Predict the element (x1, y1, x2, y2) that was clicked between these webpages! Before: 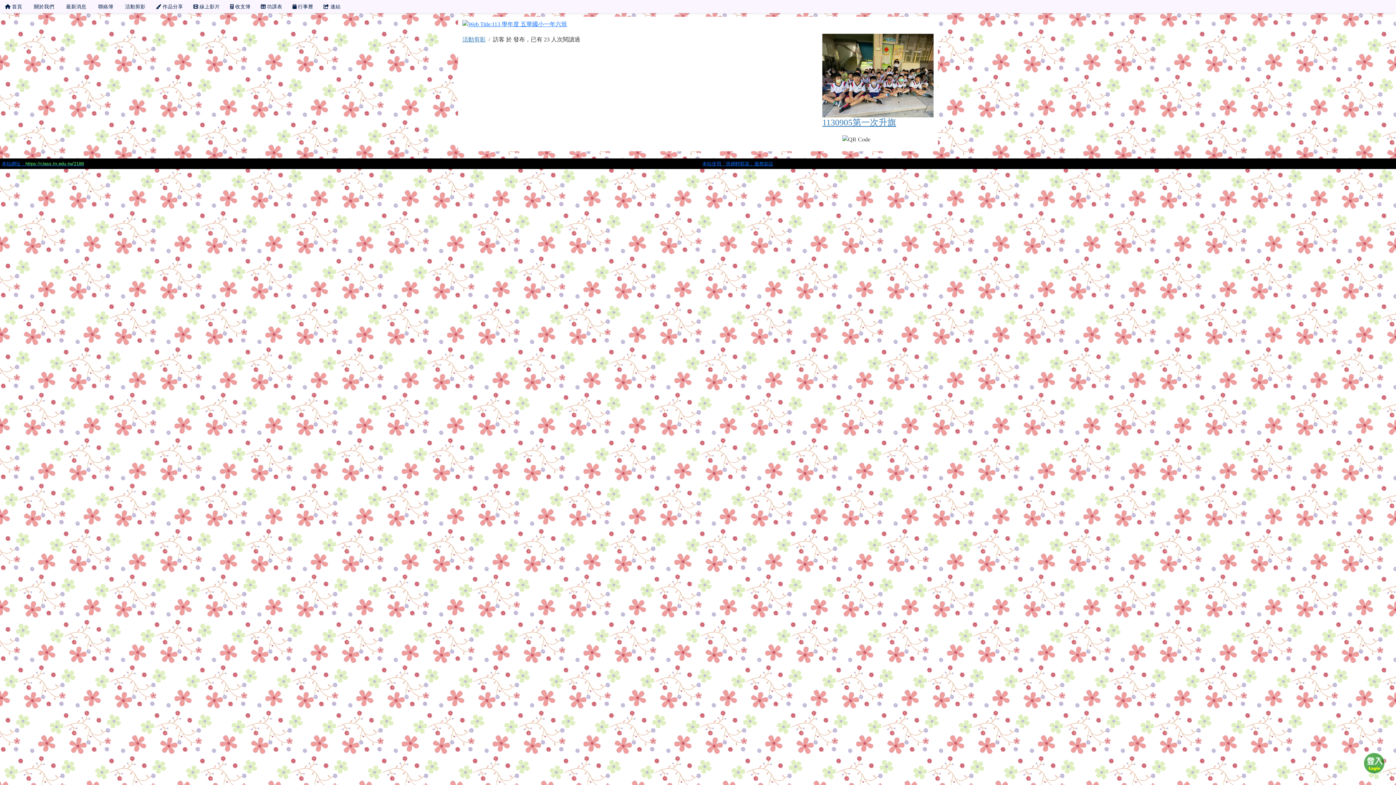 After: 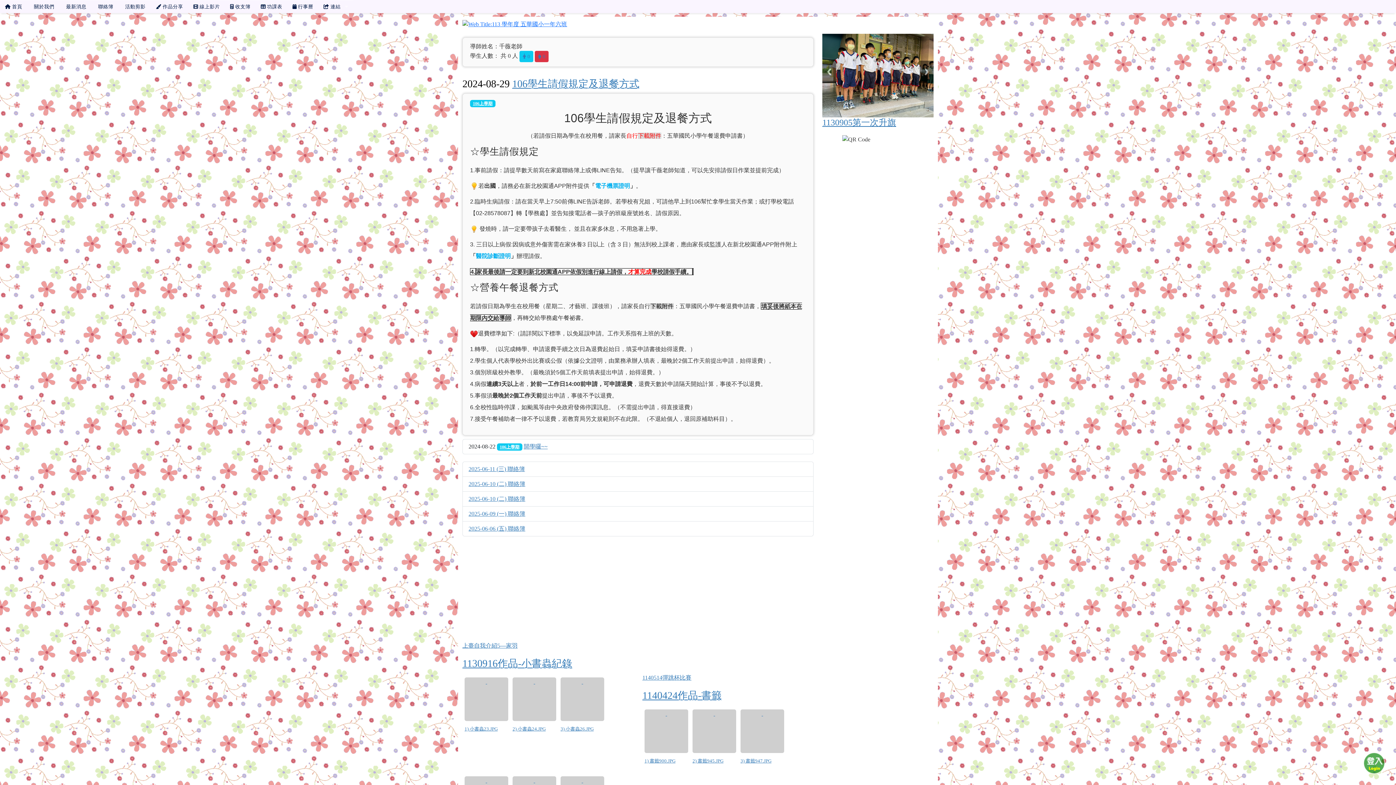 Action: label:  首頁 bbox: (0, 0, 27, 13)